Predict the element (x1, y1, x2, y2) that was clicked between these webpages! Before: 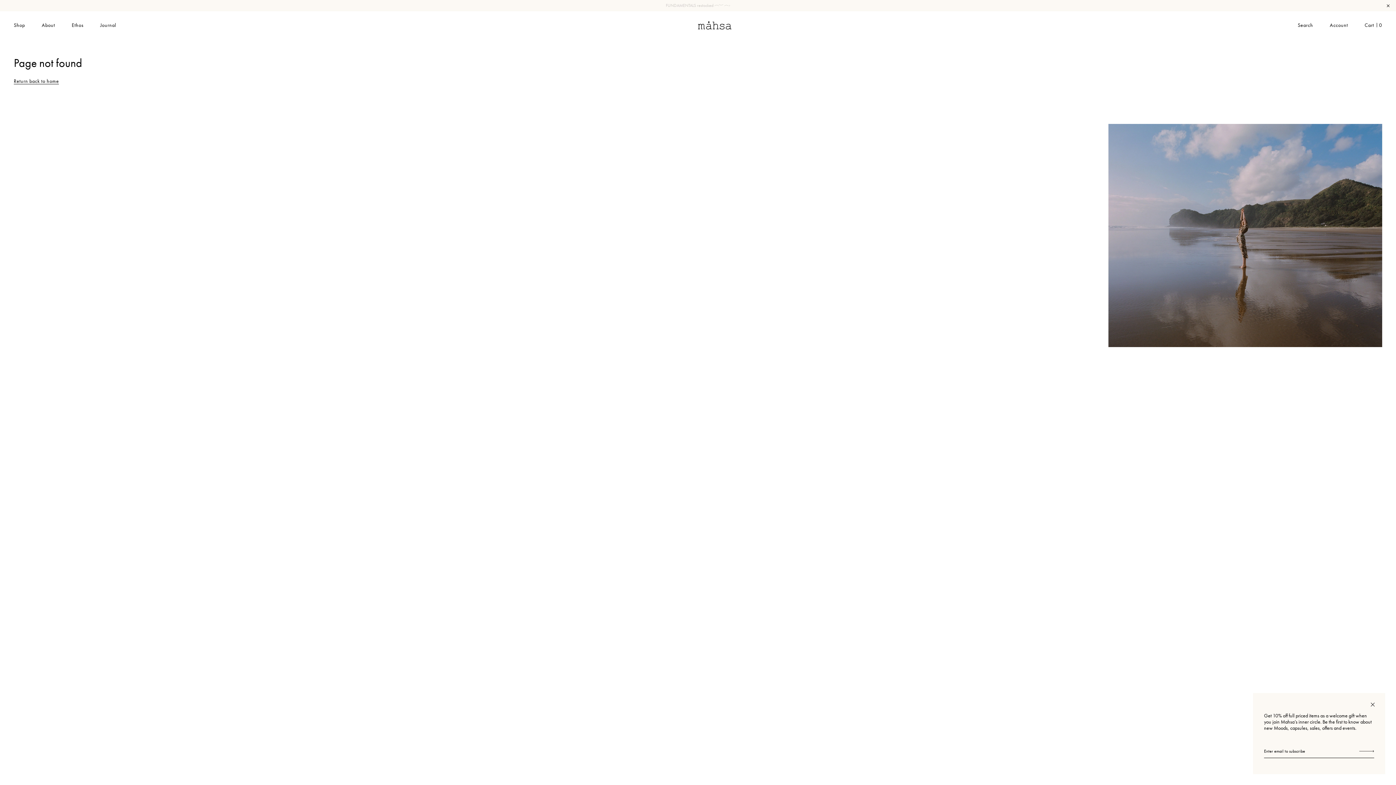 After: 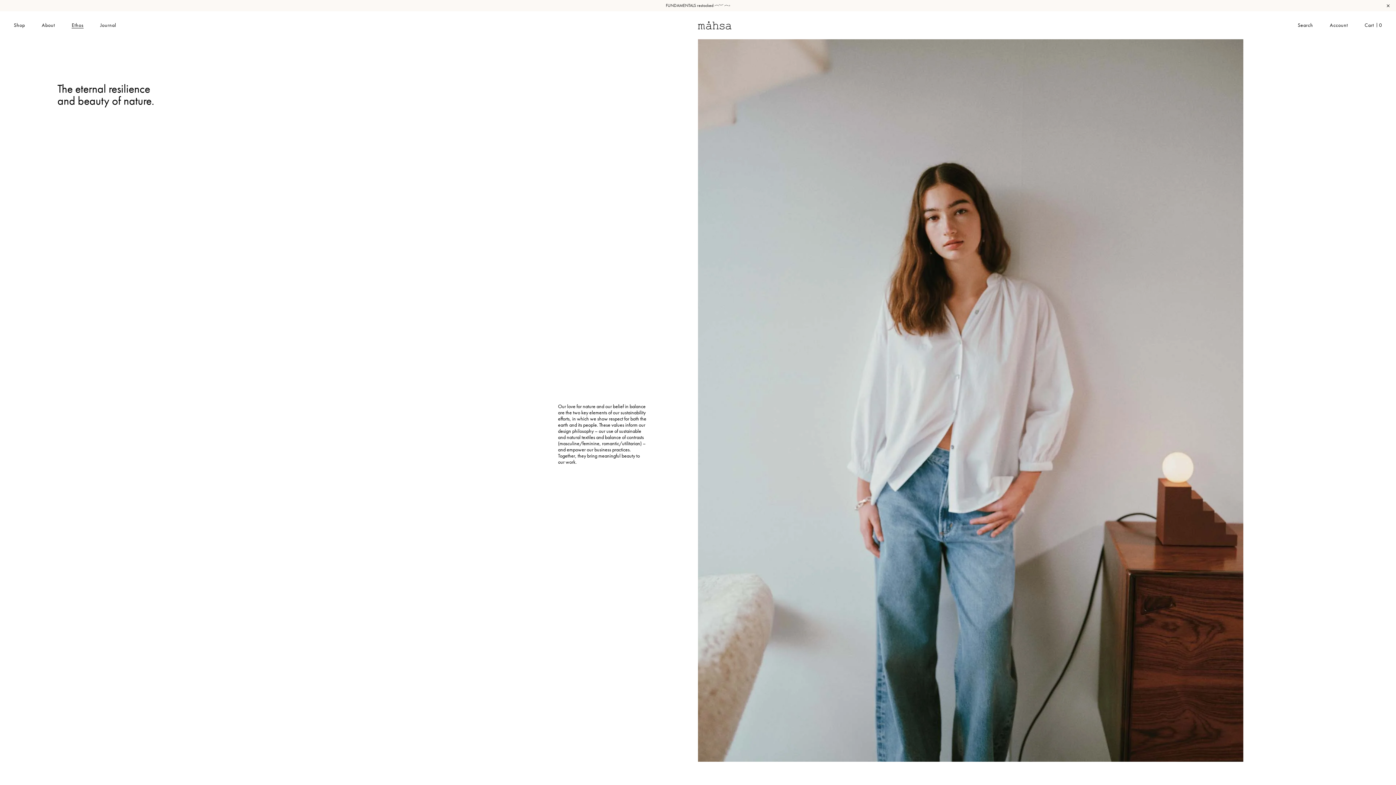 Action: bbox: (71, 22, 83, 28) label: Ethos